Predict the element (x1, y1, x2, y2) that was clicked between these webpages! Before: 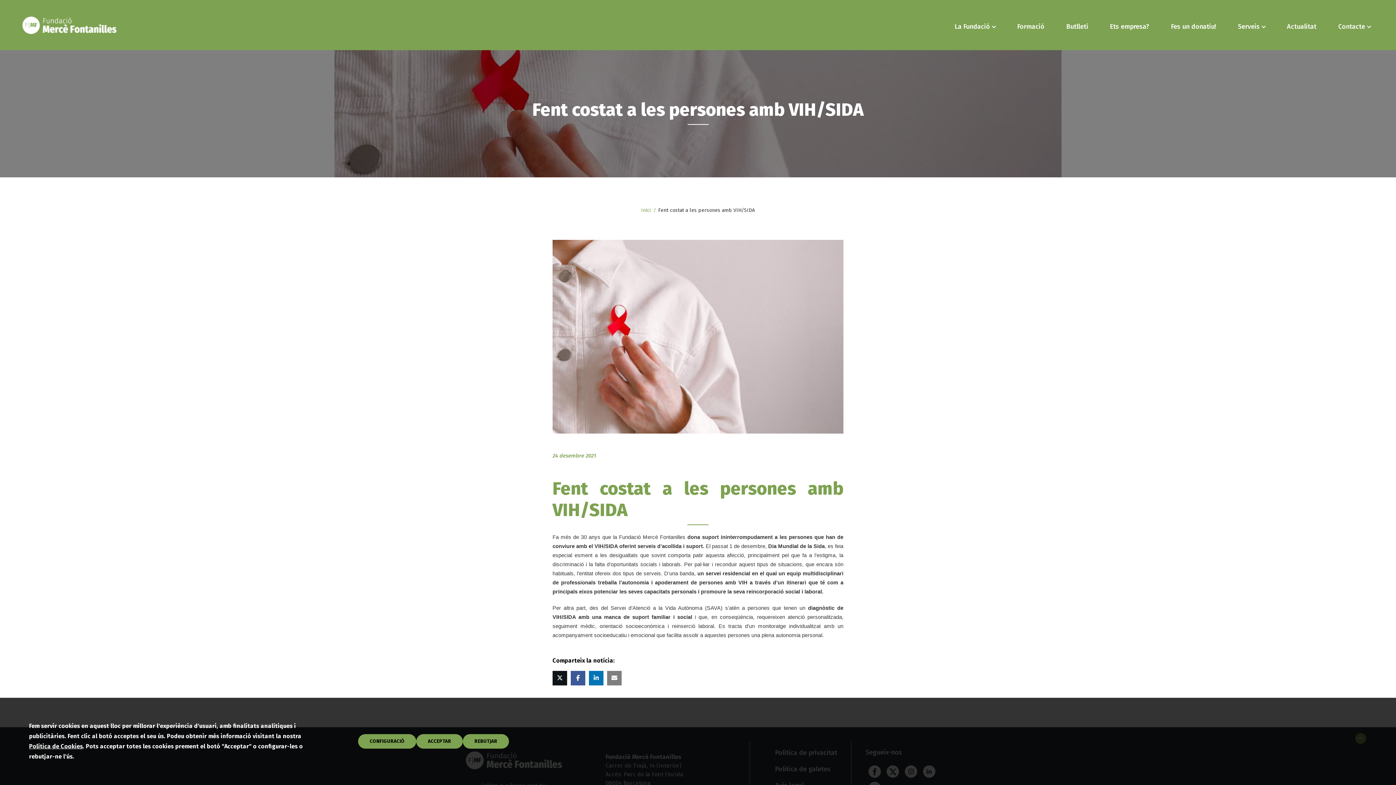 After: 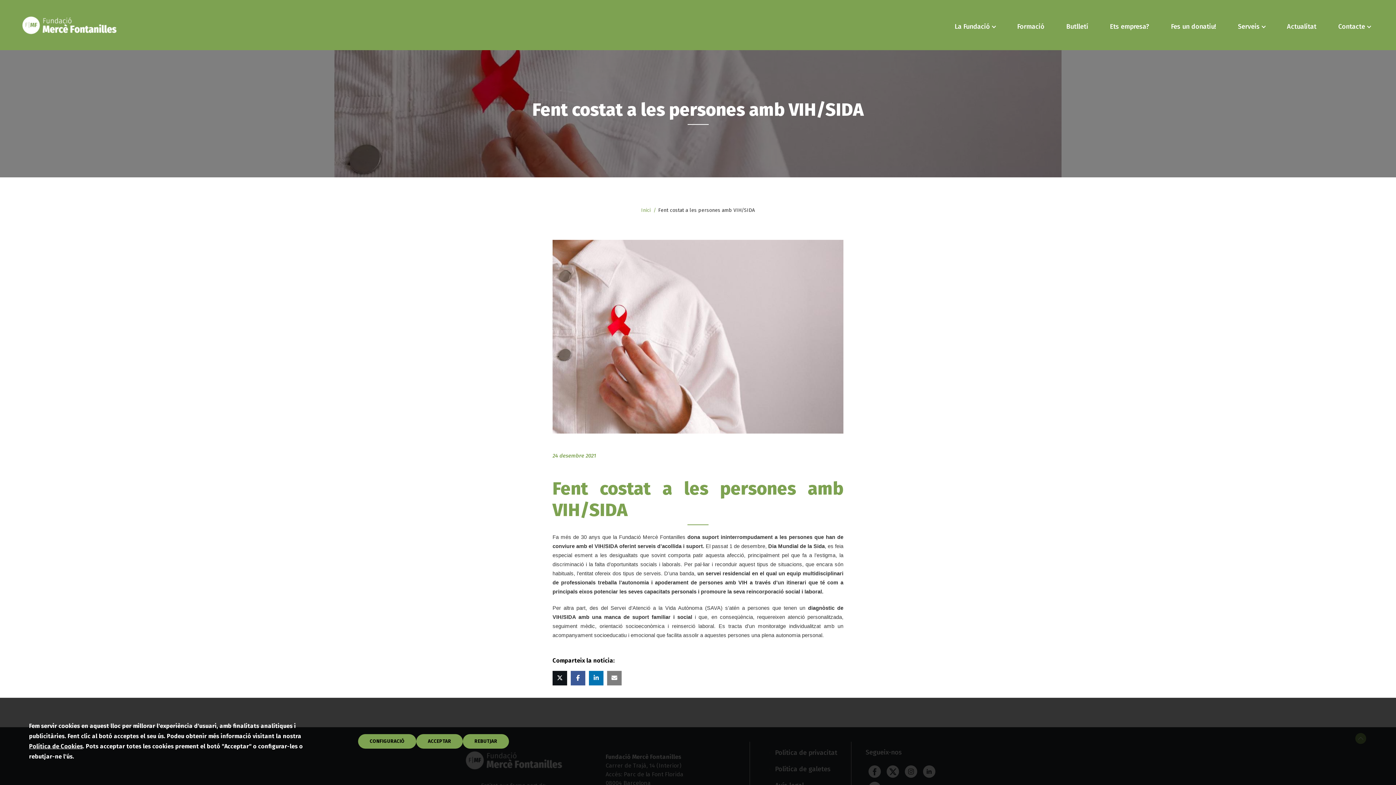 Action: bbox: (589, 671, 603, 685) label: Linked in